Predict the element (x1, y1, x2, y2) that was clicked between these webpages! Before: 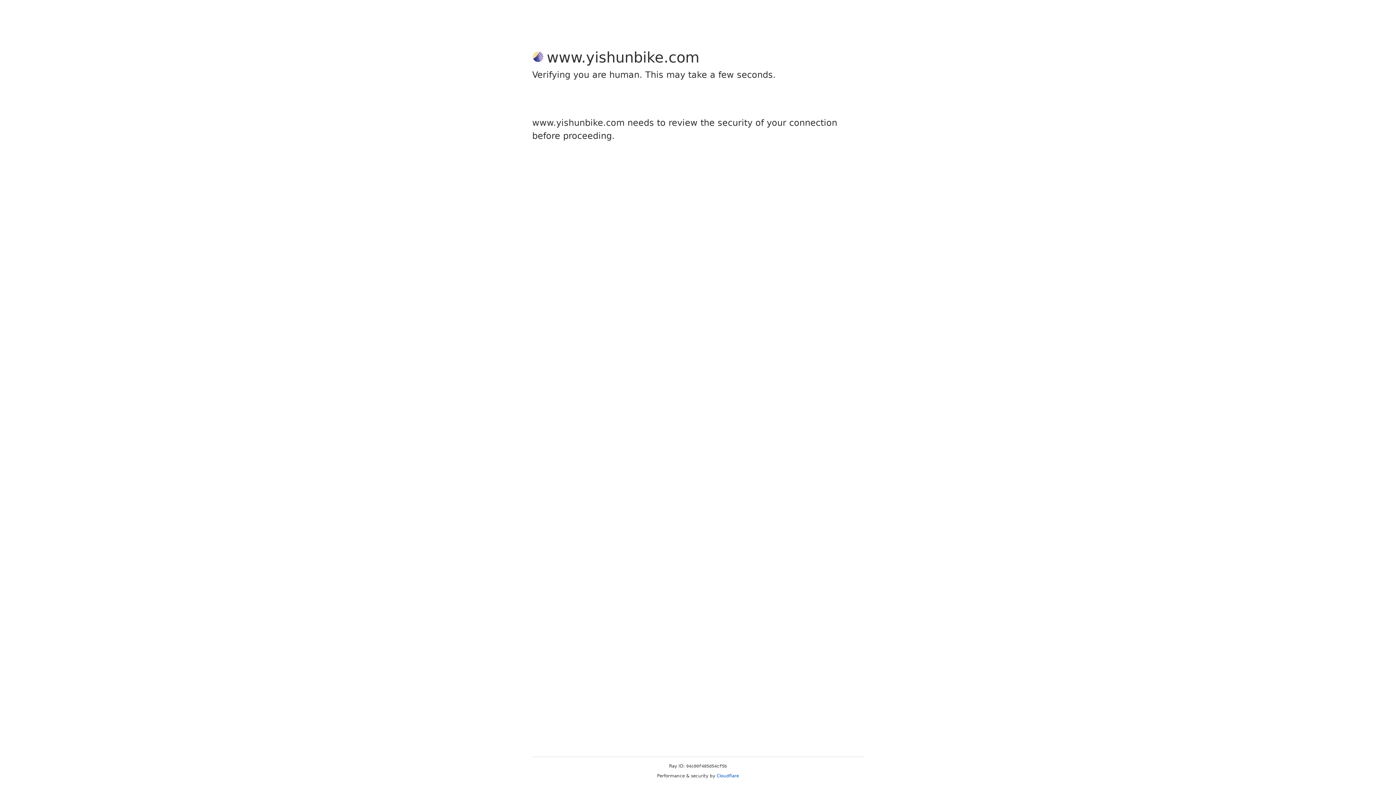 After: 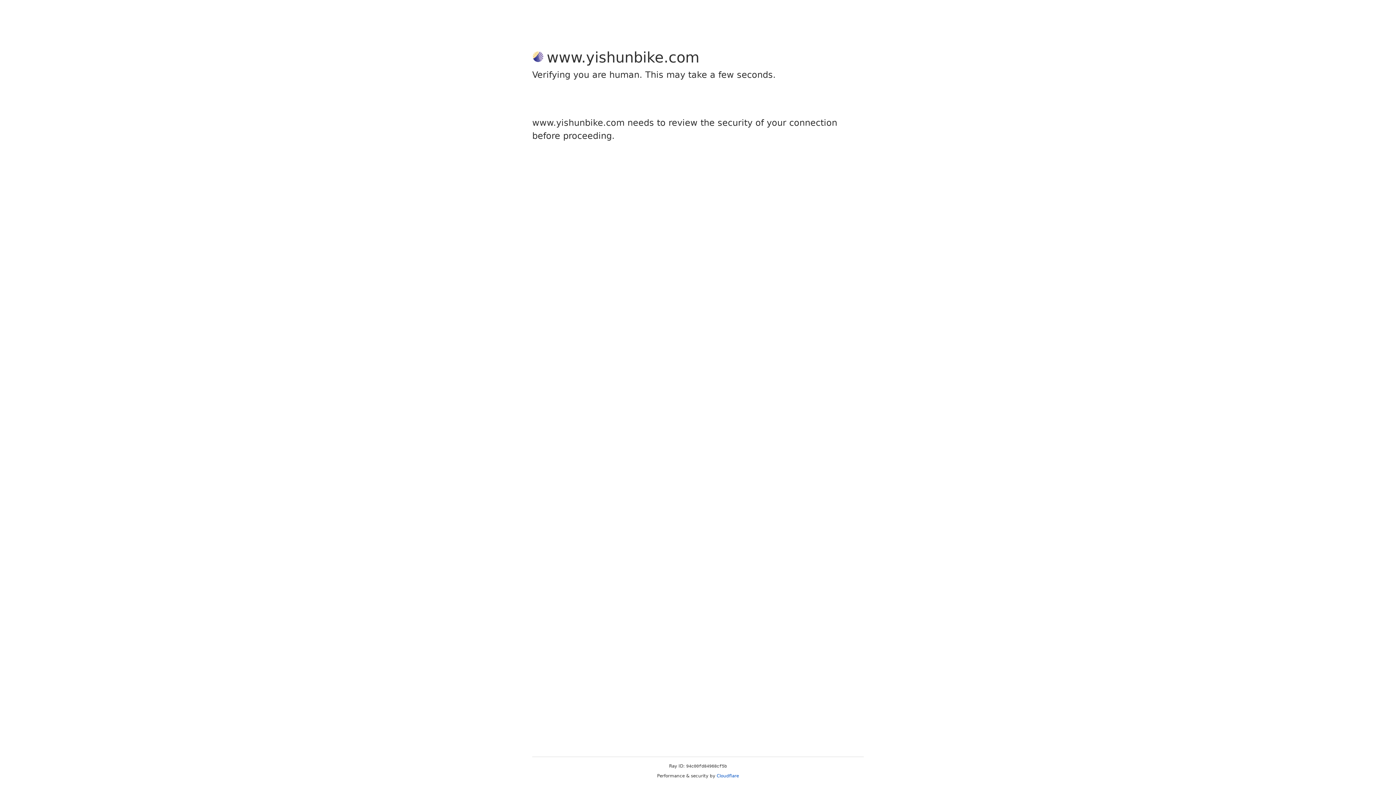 Action: bbox: (716, 773, 739, 778) label: Cloudflare